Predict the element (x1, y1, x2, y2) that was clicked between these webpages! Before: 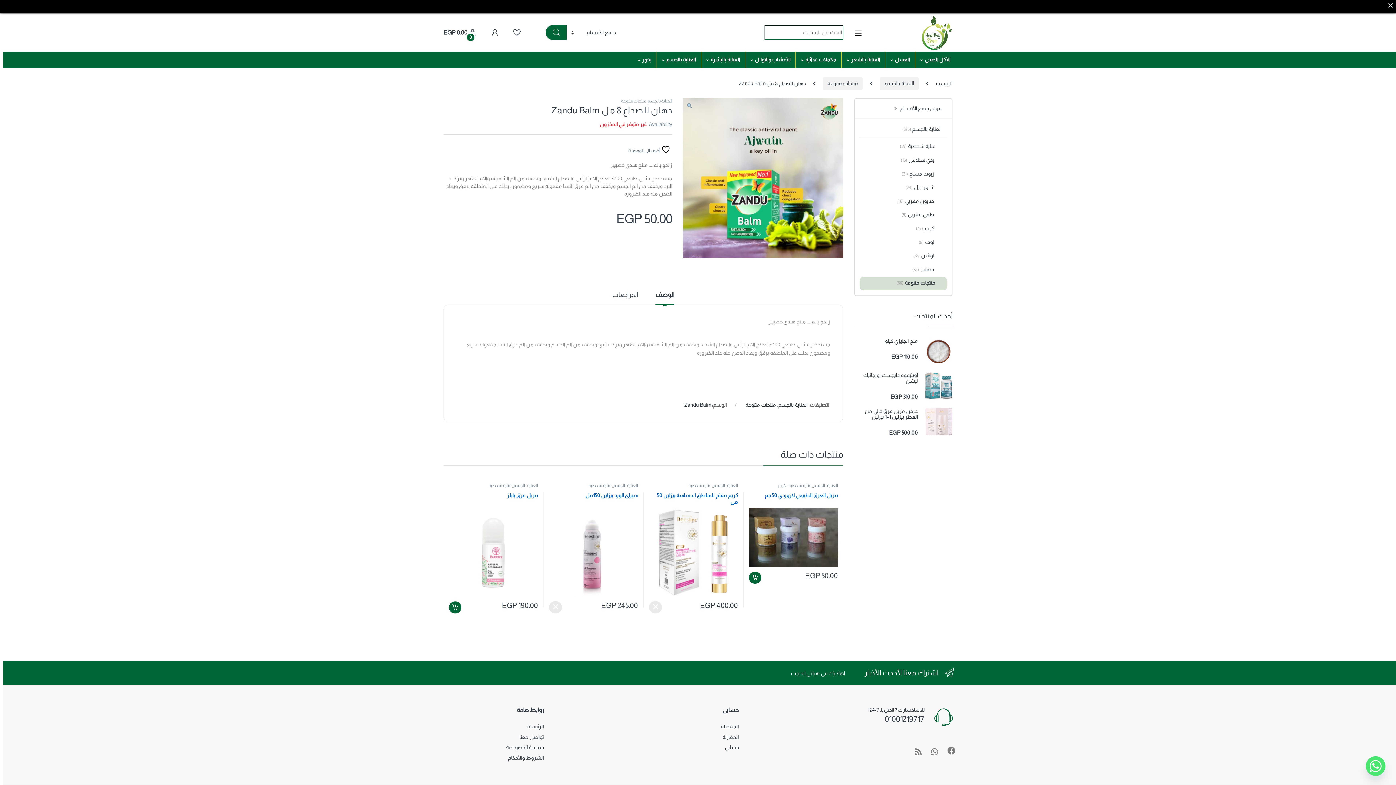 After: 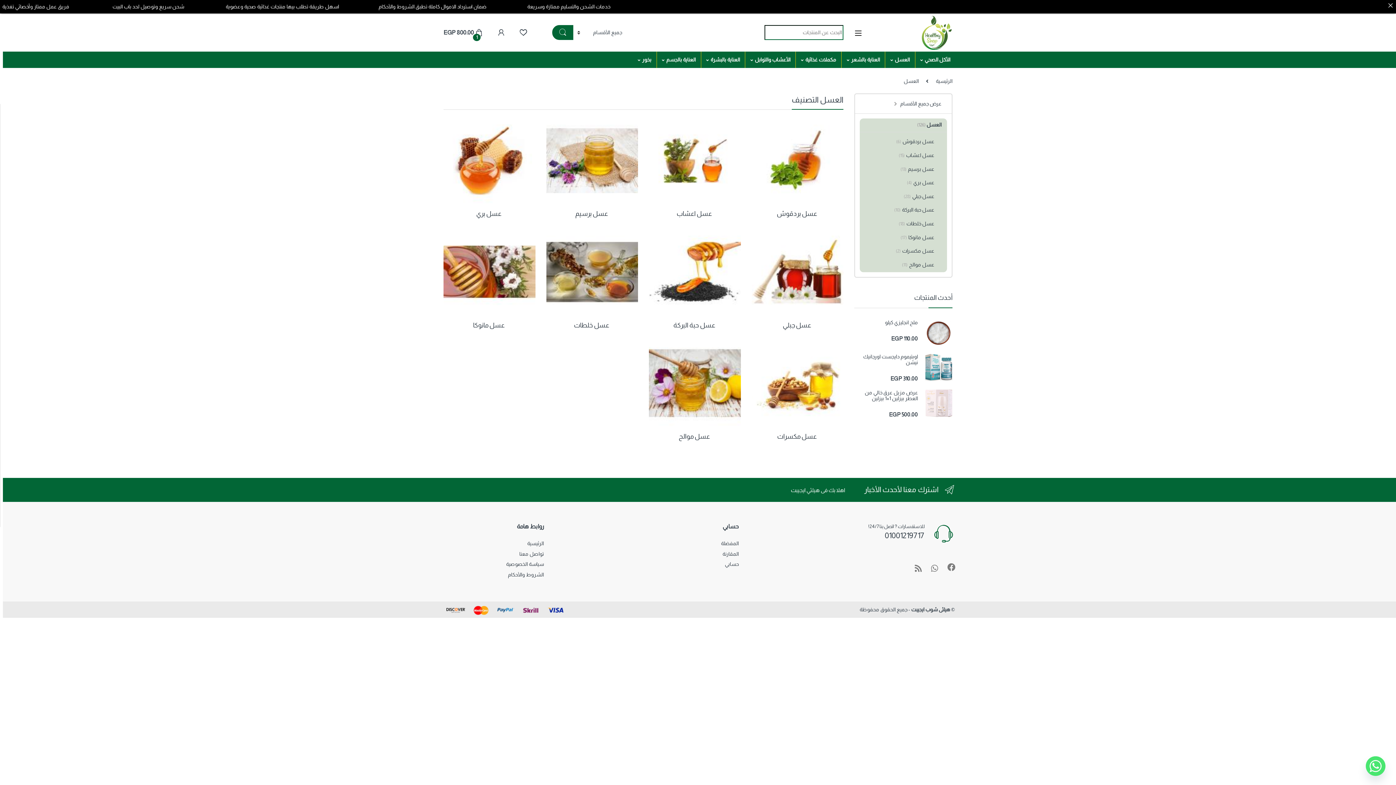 Action: label: العسل bbox: (885, 51, 915, 67)